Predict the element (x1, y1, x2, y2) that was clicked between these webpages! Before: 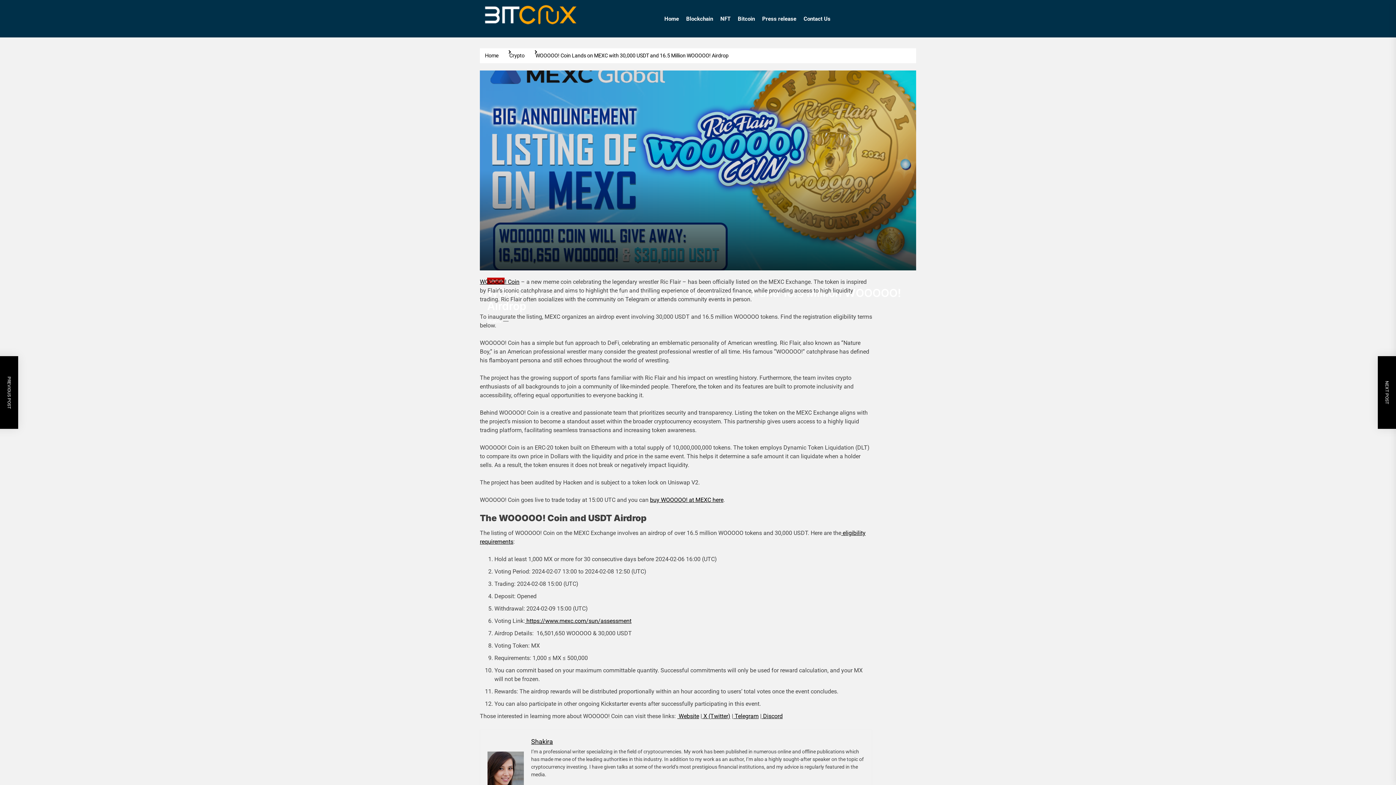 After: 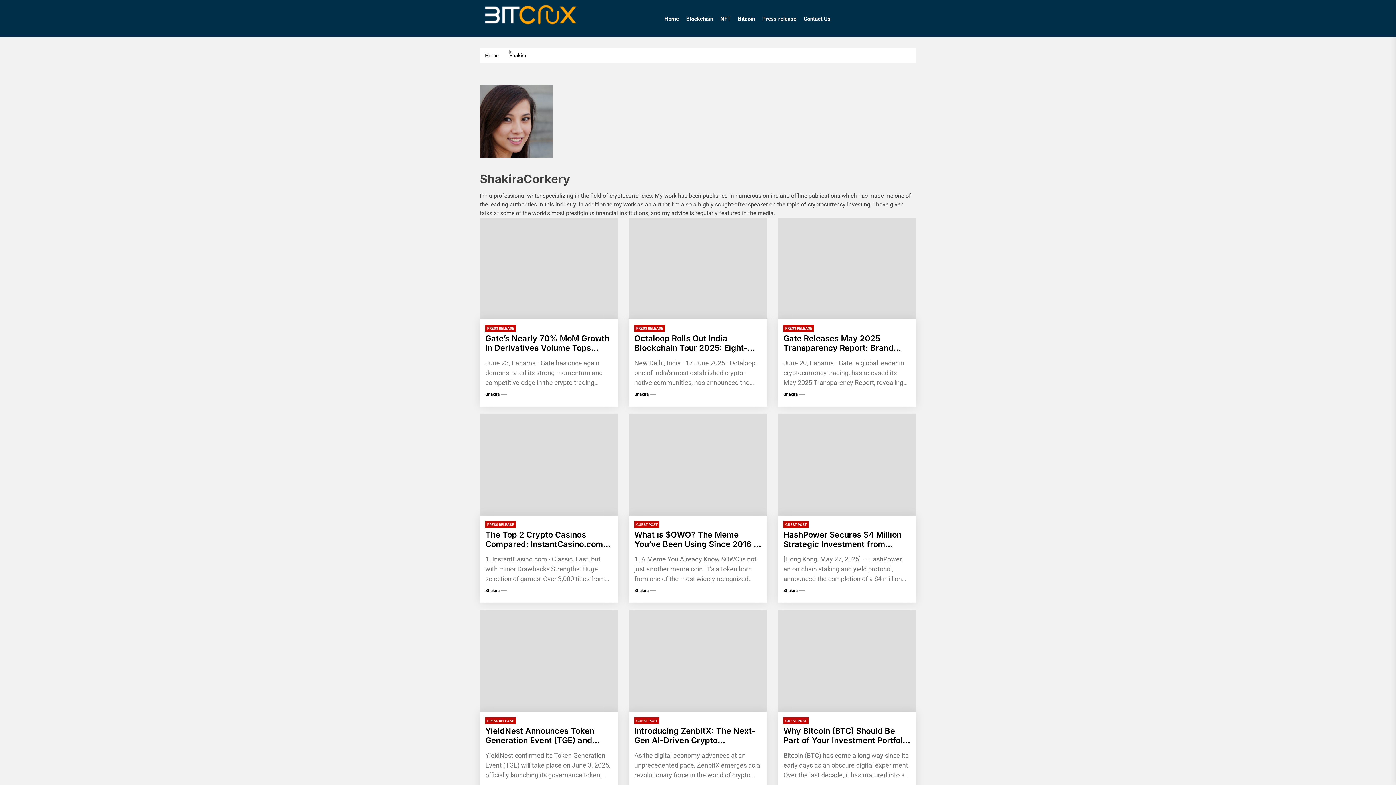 Action: bbox: (531, 738, 553, 745) label: Shakira